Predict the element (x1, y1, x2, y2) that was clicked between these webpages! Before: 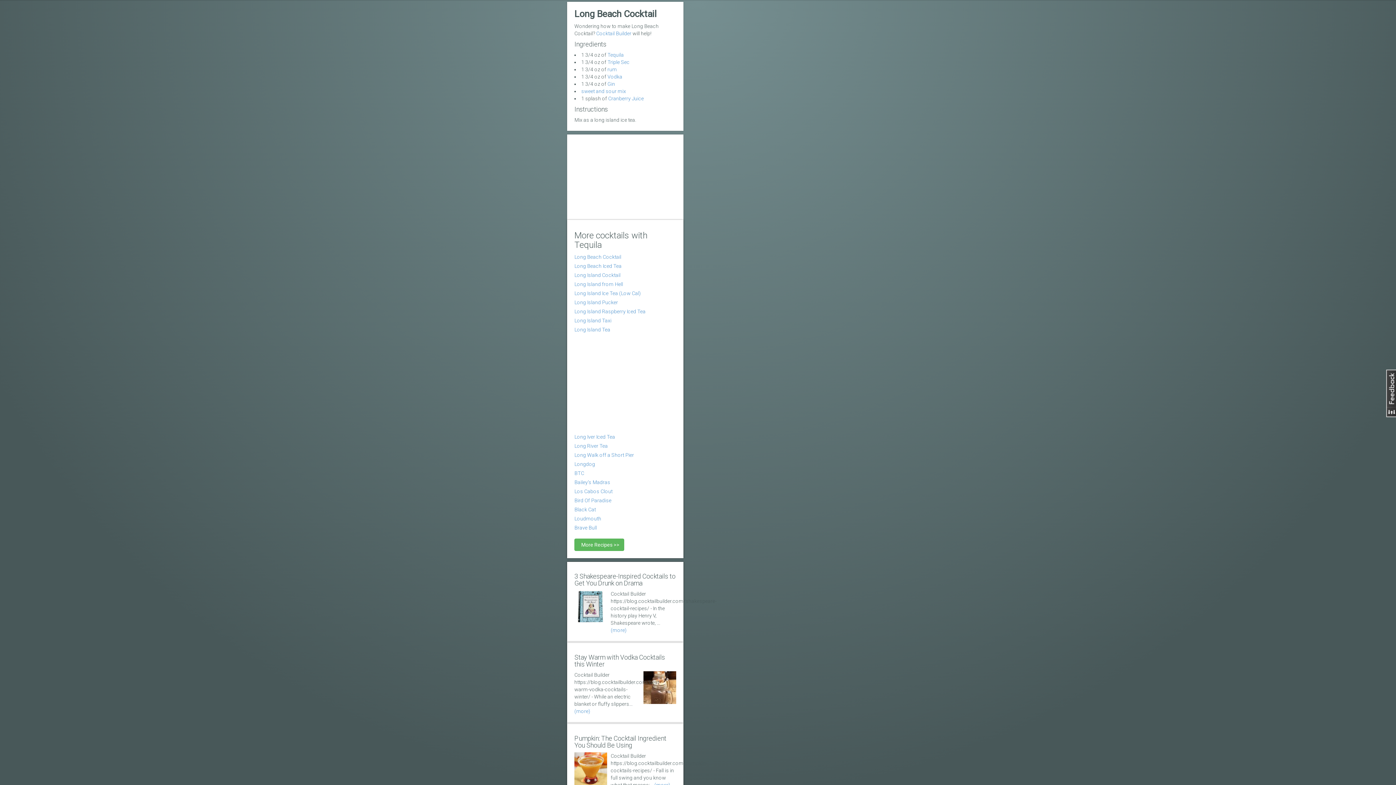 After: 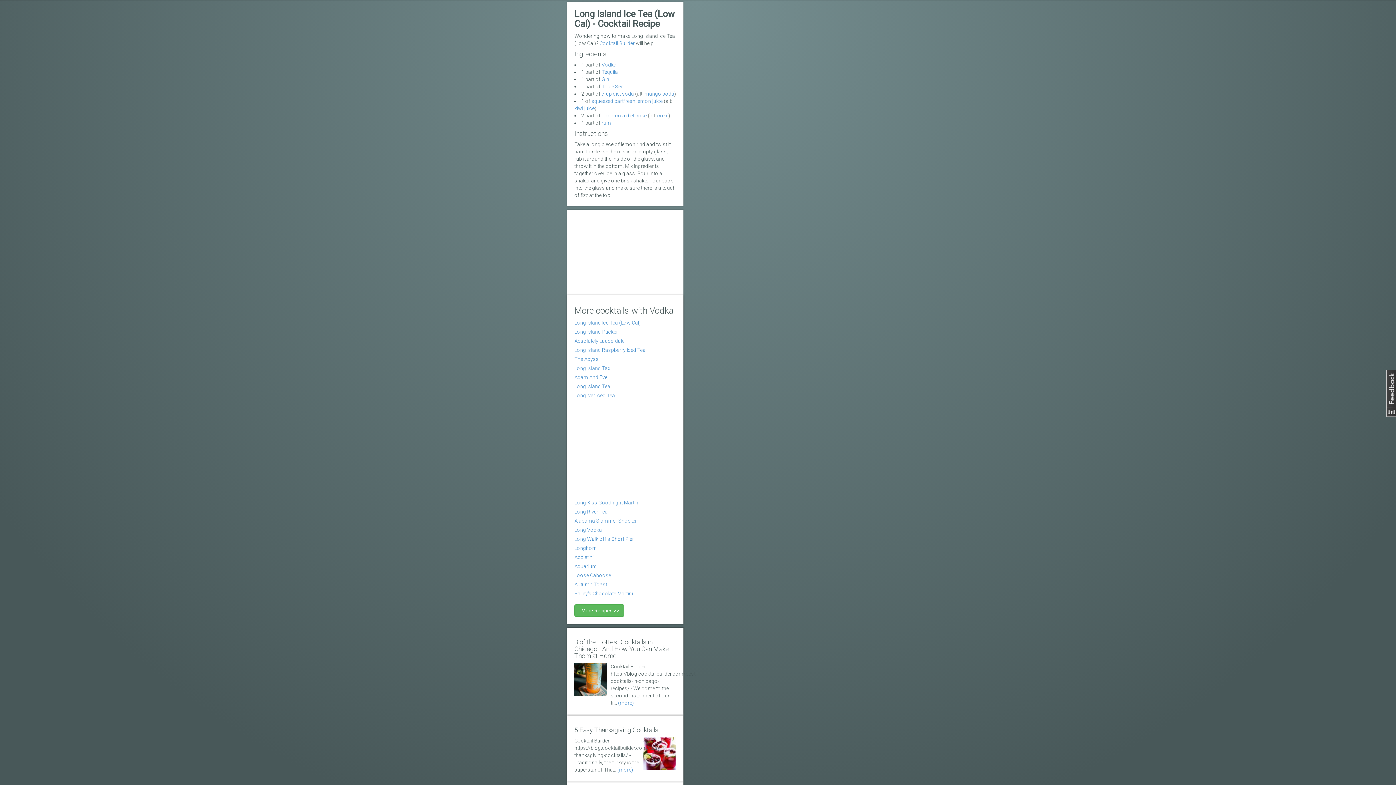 Action: label: Long Island Ice Tea (Low Cal) bbox: (574, 290, 641, 296)